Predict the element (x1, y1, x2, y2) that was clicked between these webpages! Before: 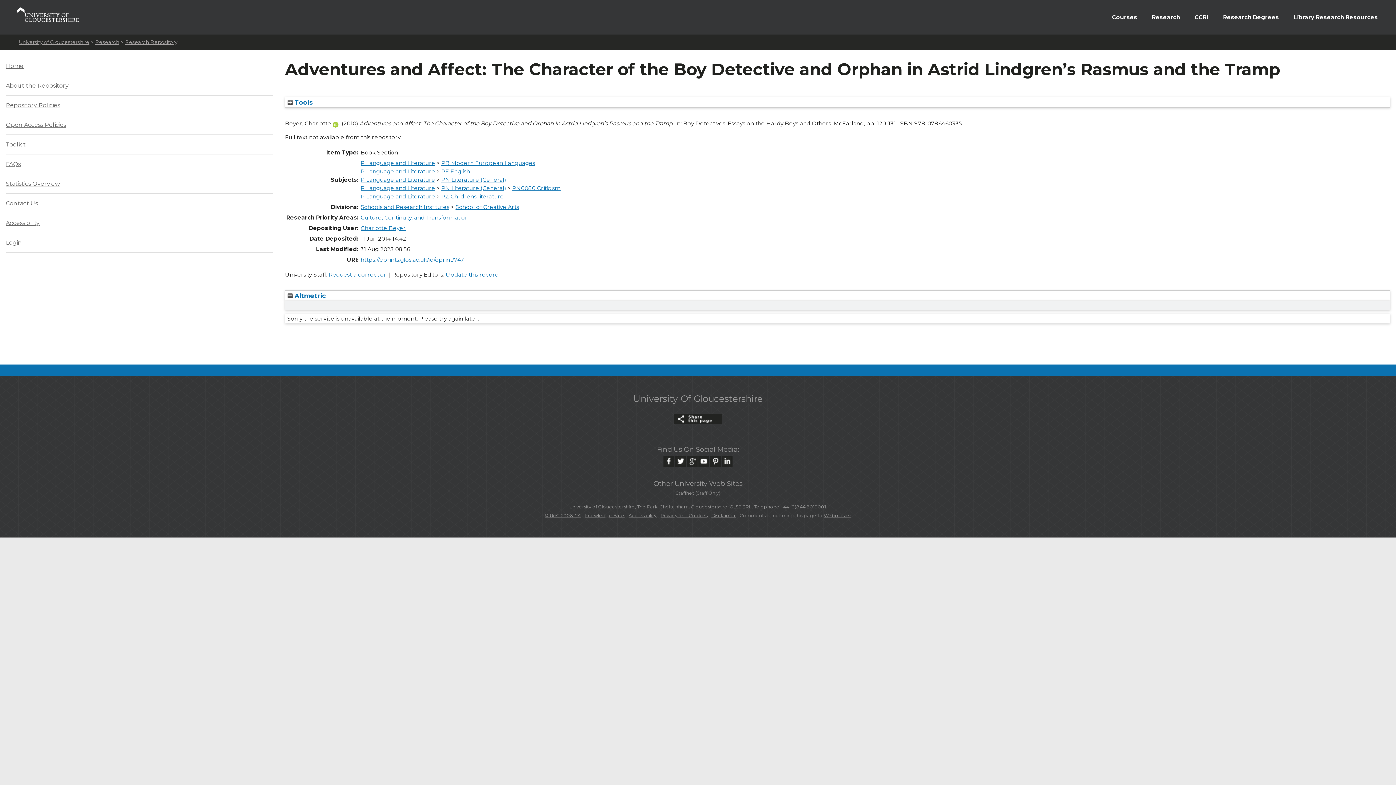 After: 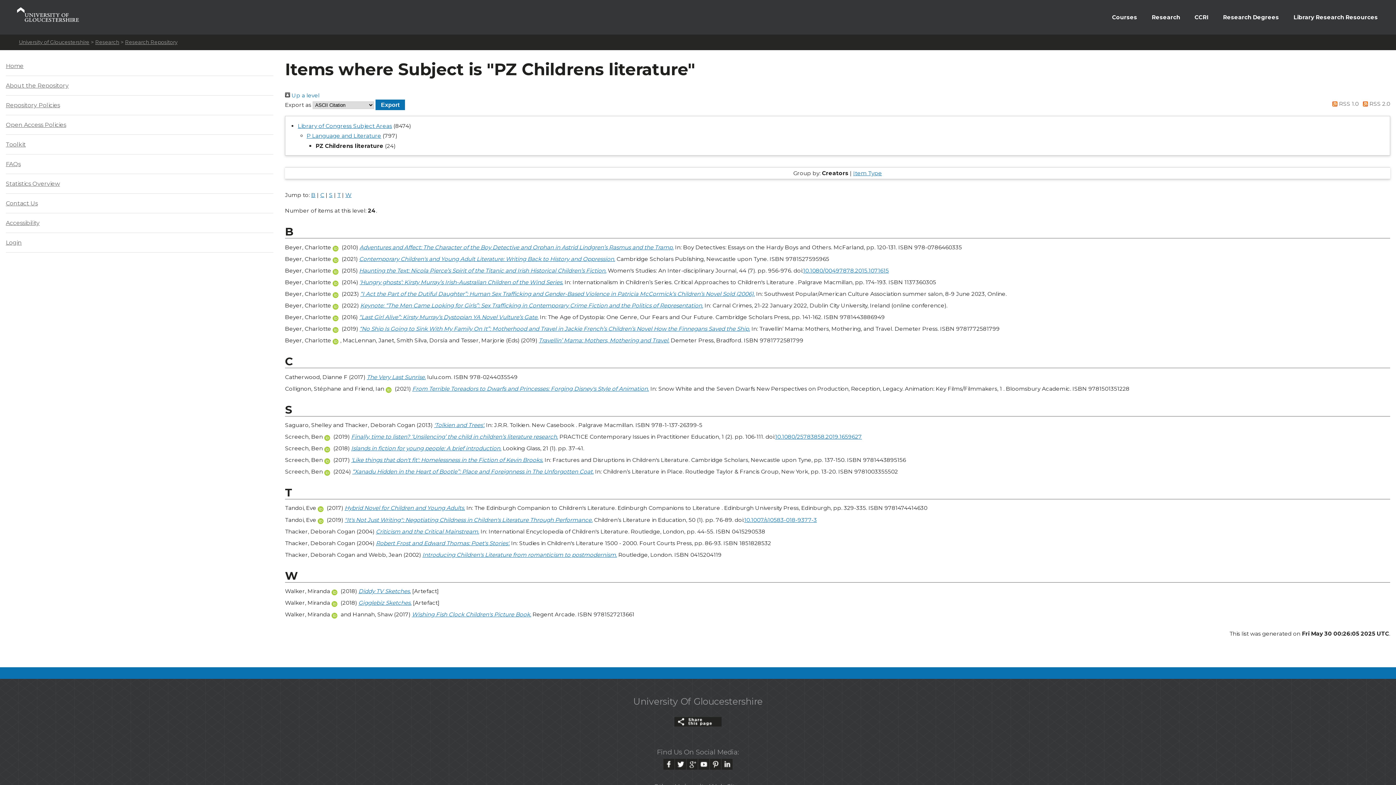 Action: label: PZ Childrens literature bbox: (441, 192, 504, 199)